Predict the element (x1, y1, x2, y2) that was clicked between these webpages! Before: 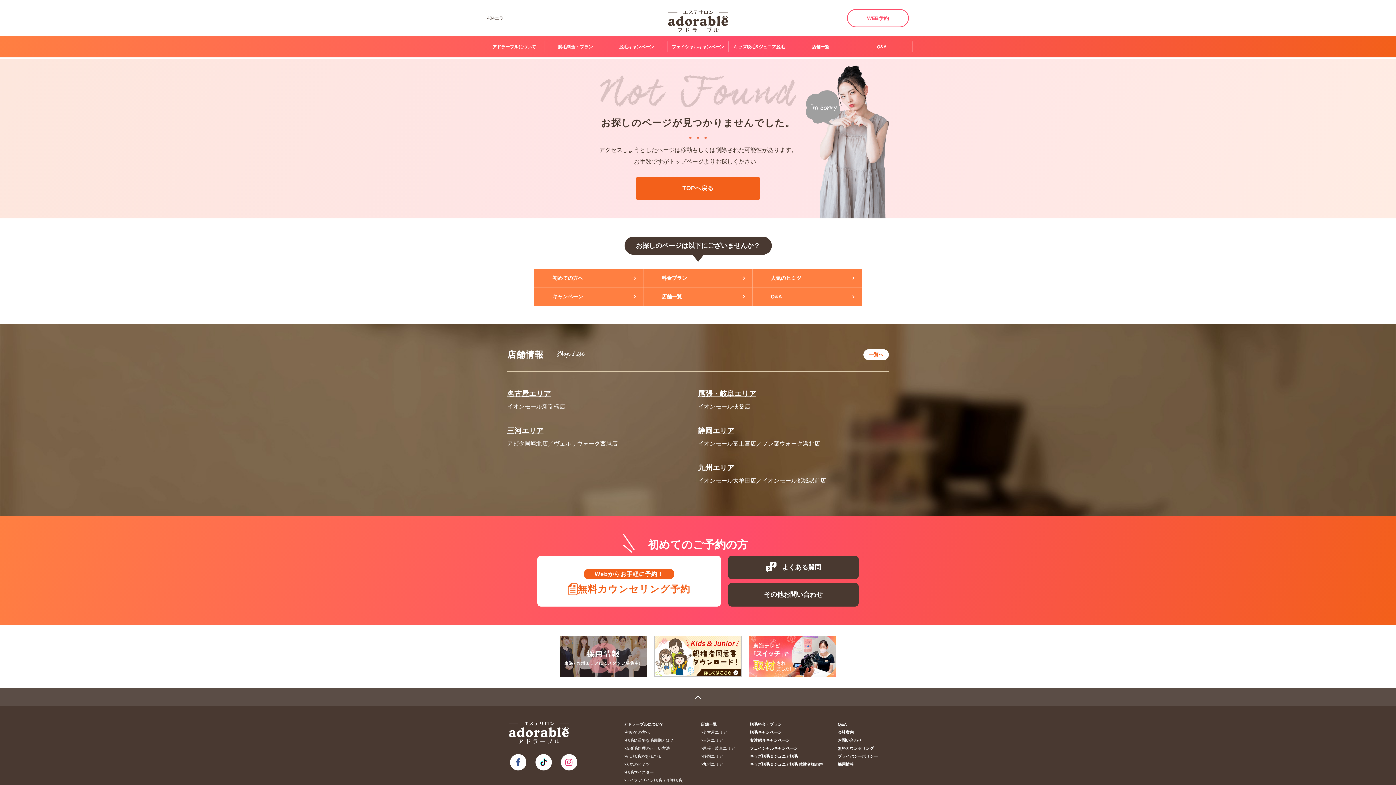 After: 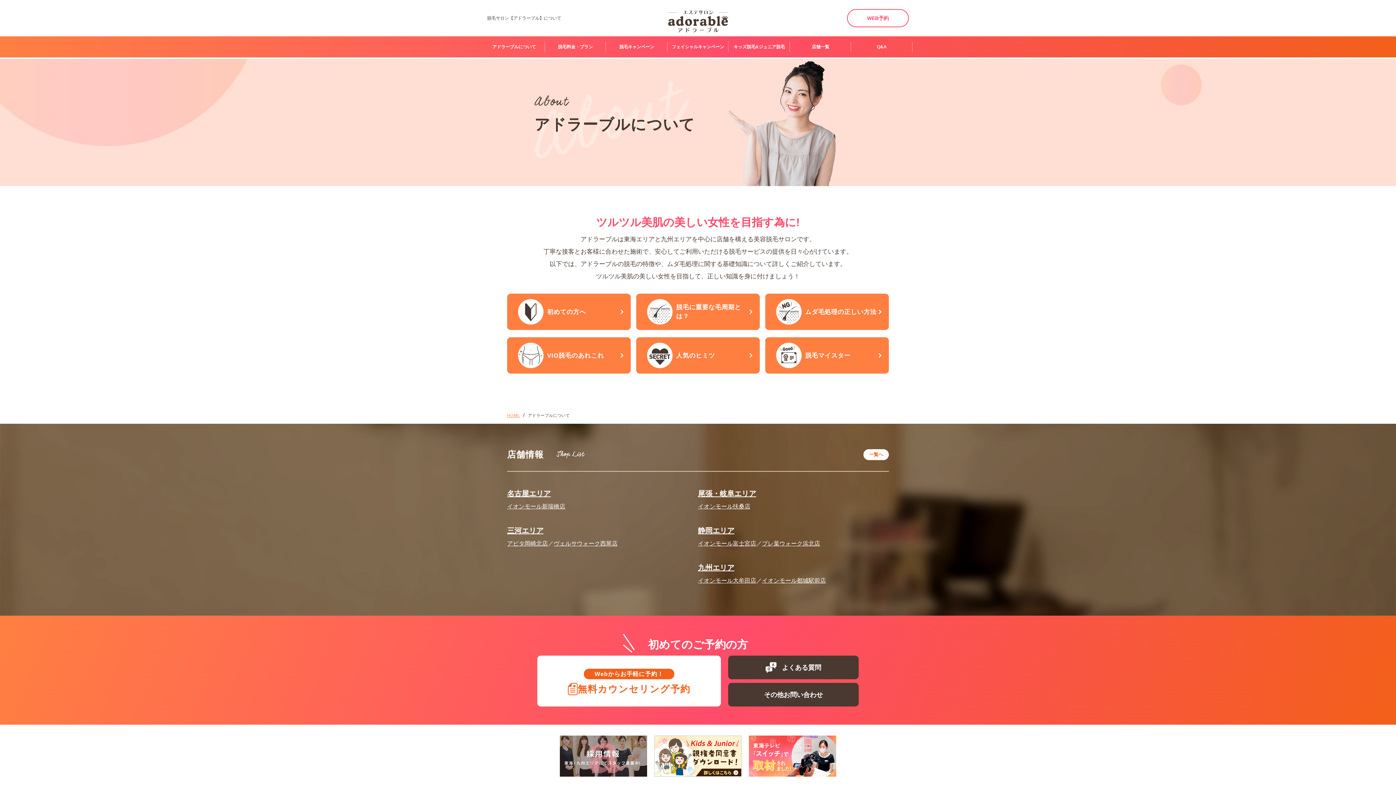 Action: label: アドラーブルについて bbox: (623, 722, 663, 726)